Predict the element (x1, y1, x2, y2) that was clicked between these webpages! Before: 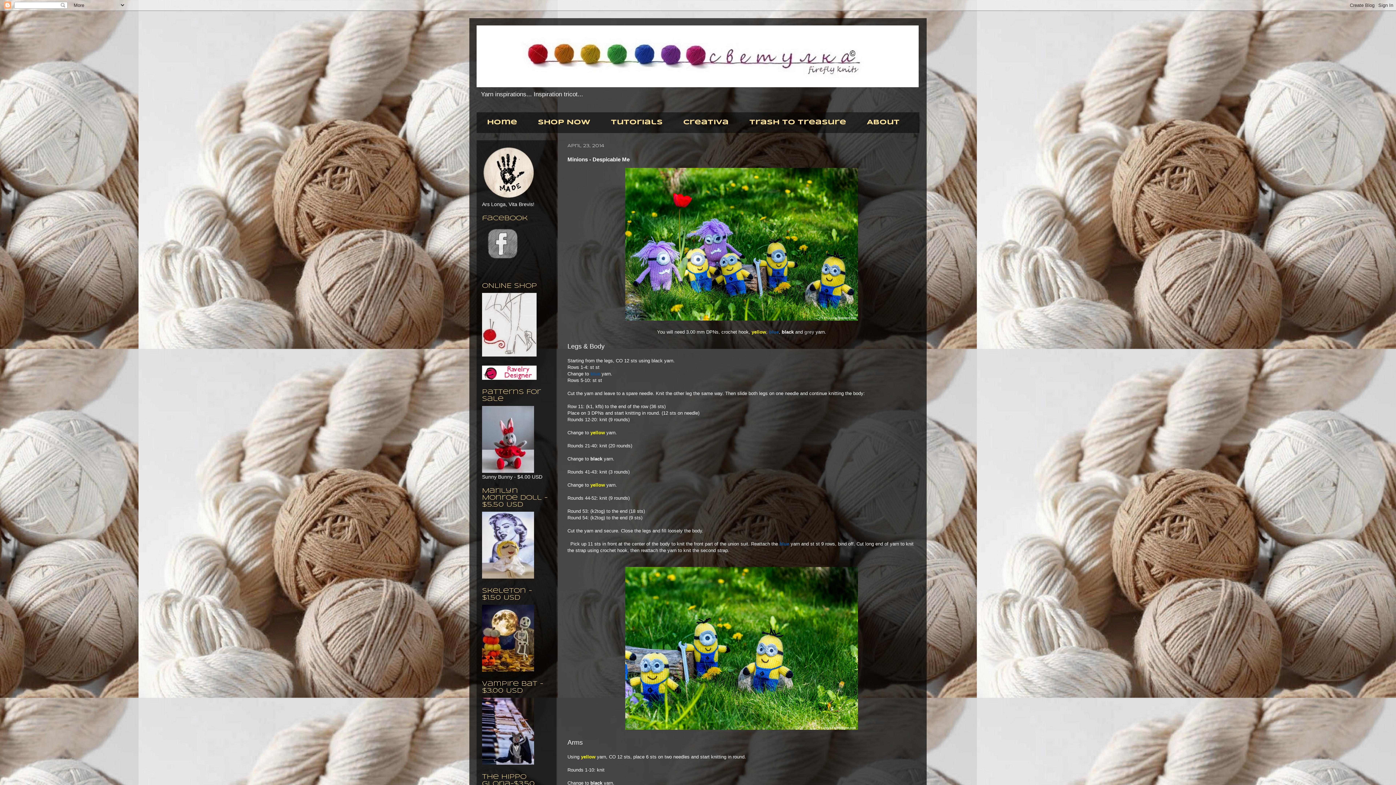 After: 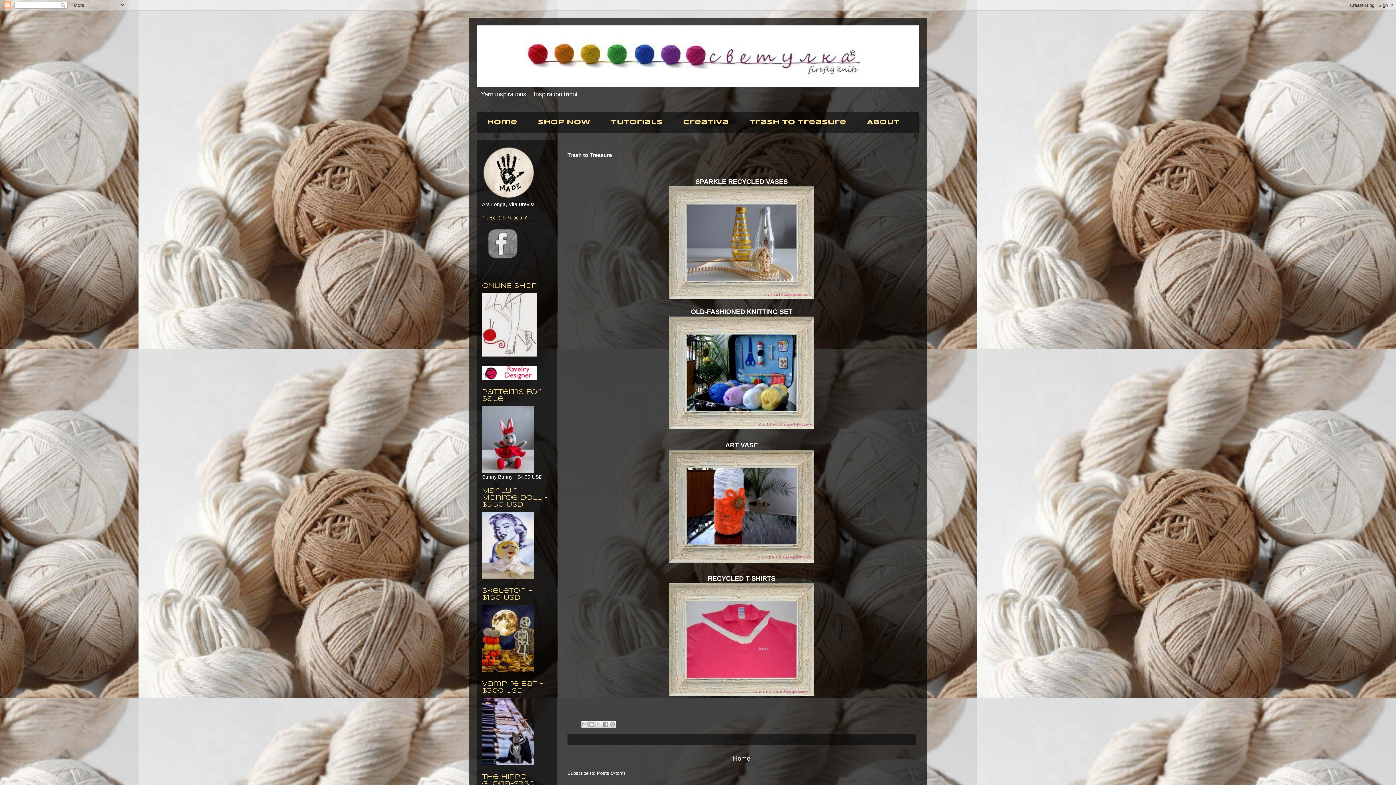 Action: label: Trash to Treasure bbox: (739, 112, 856, 133)